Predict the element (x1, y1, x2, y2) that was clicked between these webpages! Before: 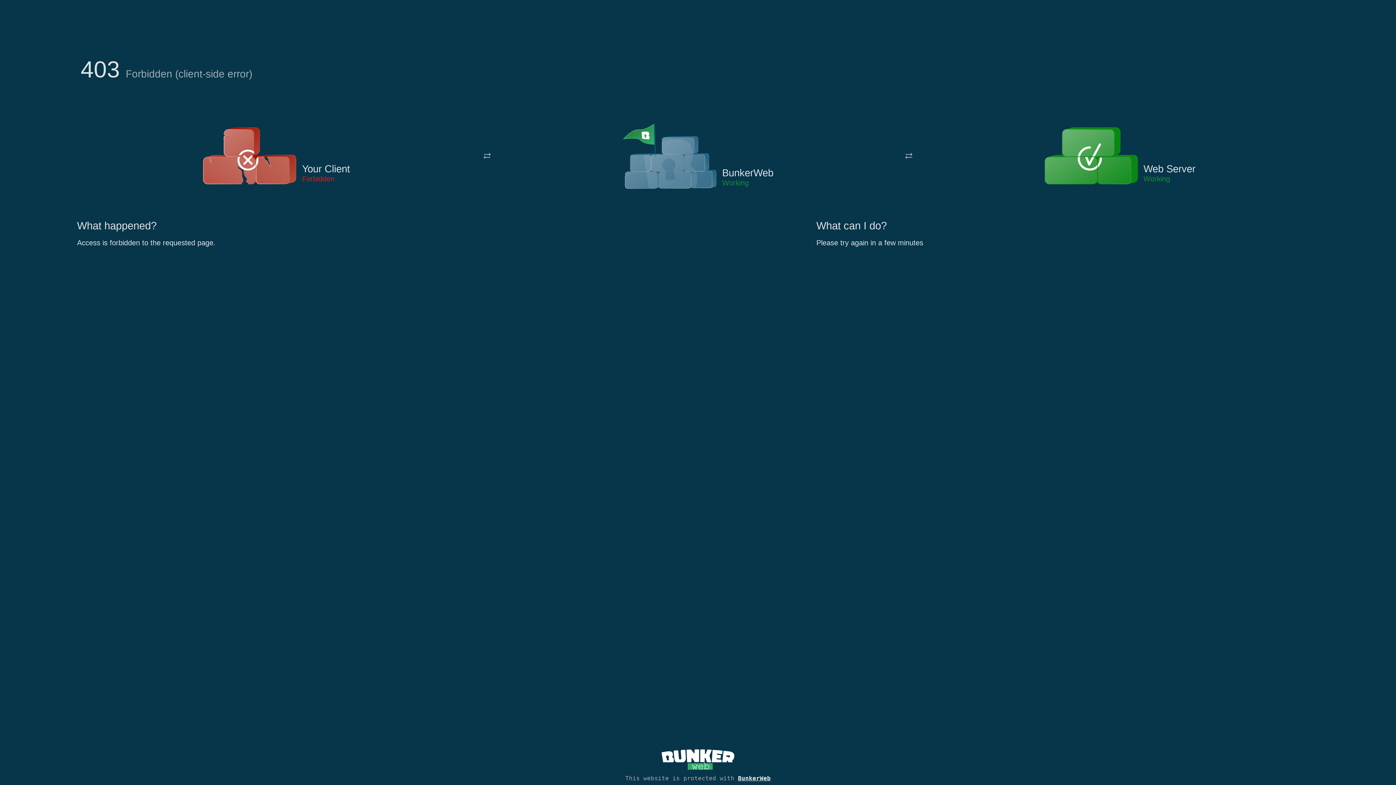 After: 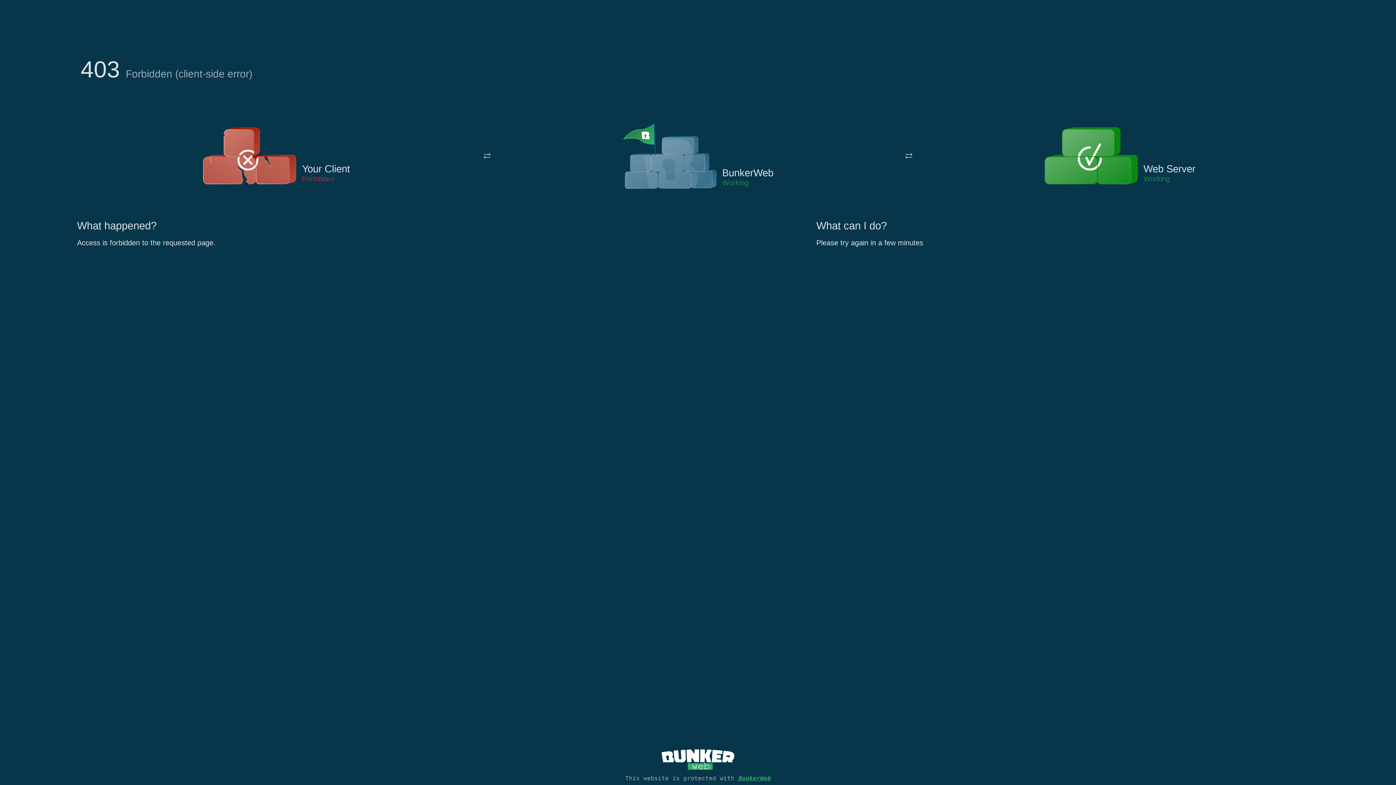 Action: bbox: (738, 775, 770, 782) label: BunkerWeb